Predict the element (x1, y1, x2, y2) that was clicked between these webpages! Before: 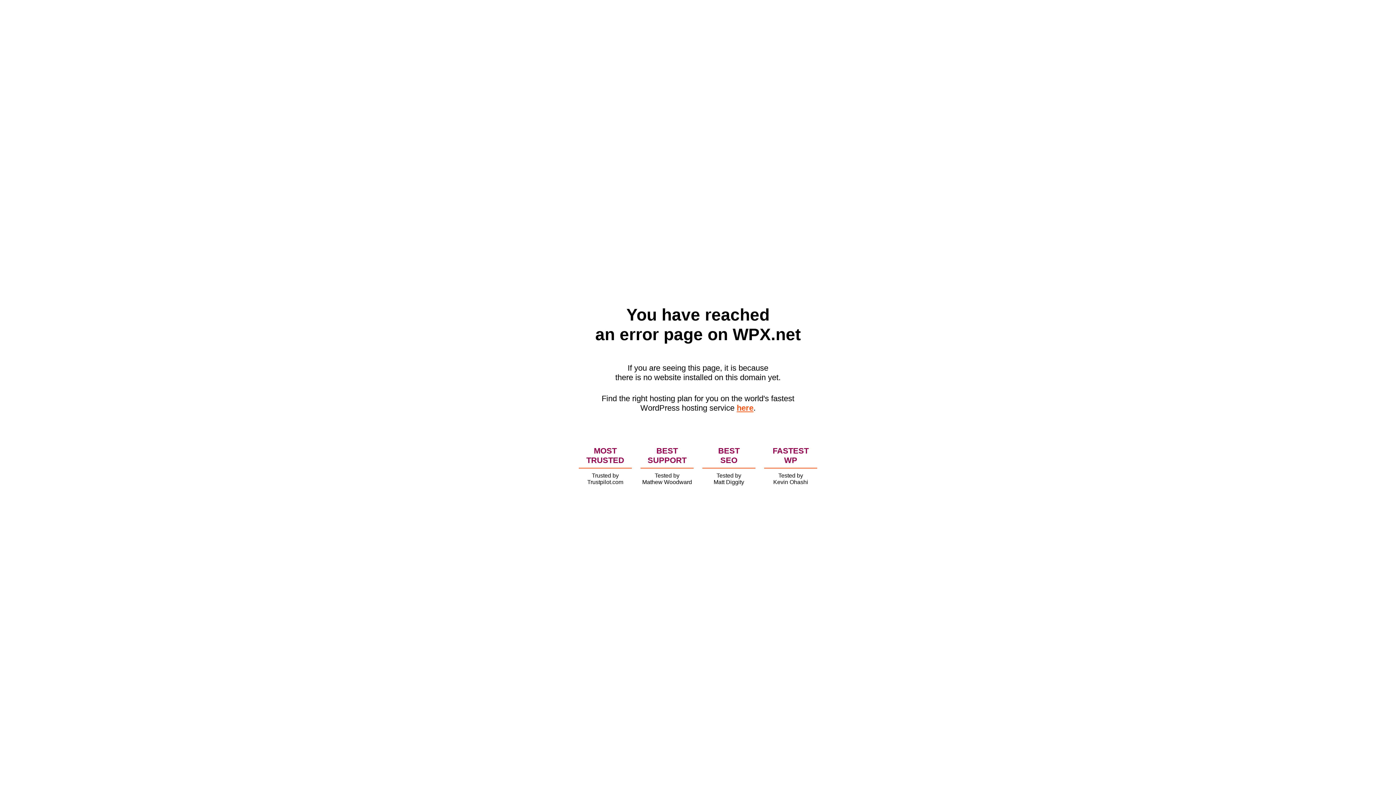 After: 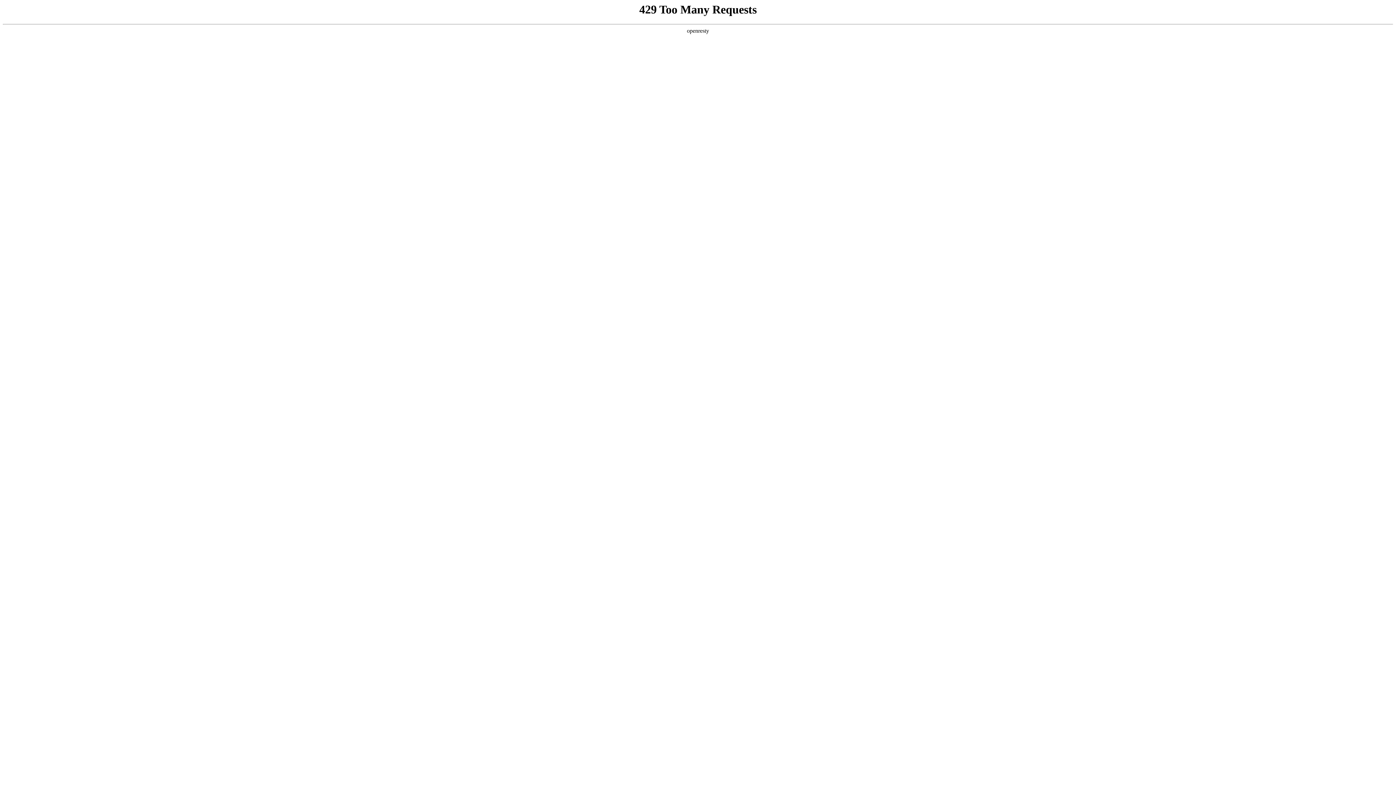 Action: label: here bbox: (736, 403, 753, 412)